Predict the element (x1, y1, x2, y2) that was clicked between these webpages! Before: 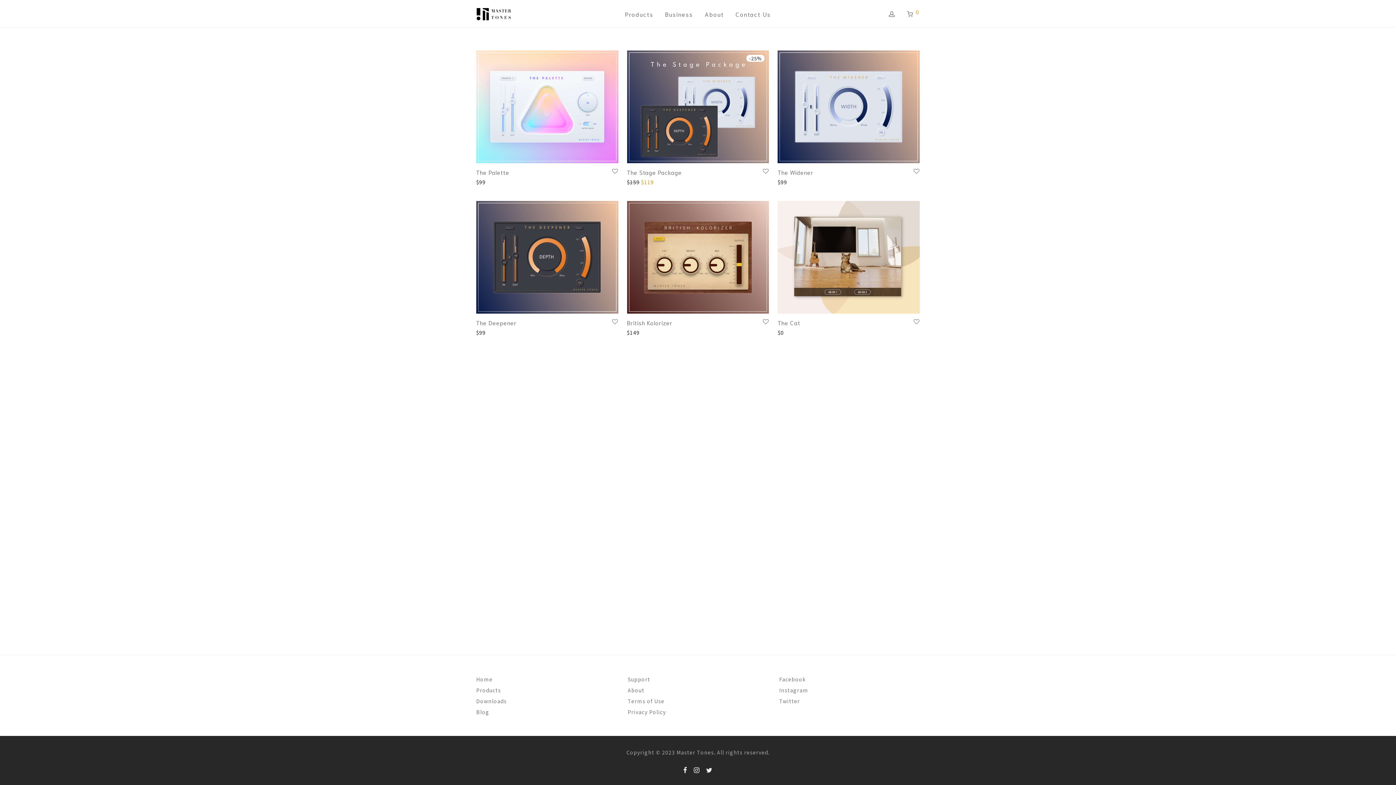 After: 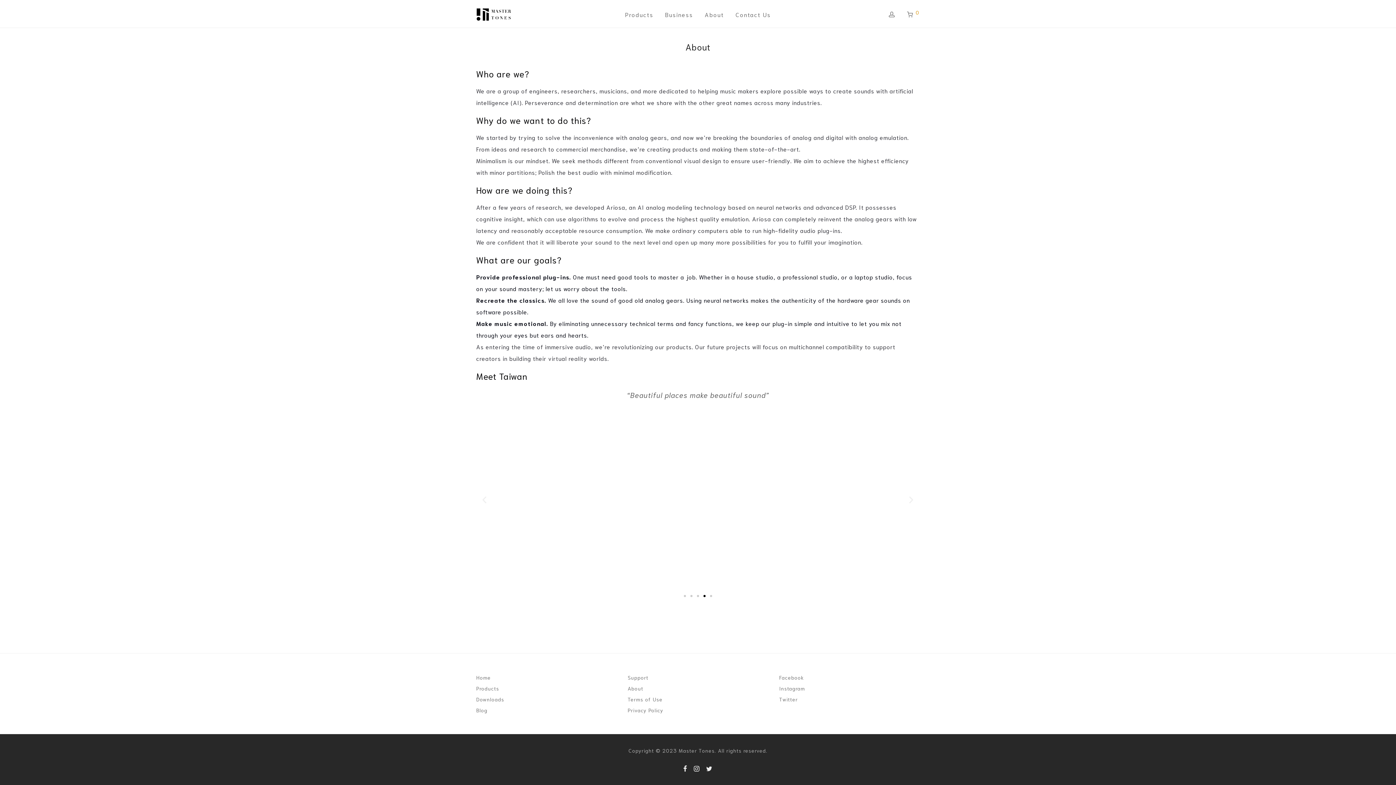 Action: bbox: (699, 5, 730, 22) label: About